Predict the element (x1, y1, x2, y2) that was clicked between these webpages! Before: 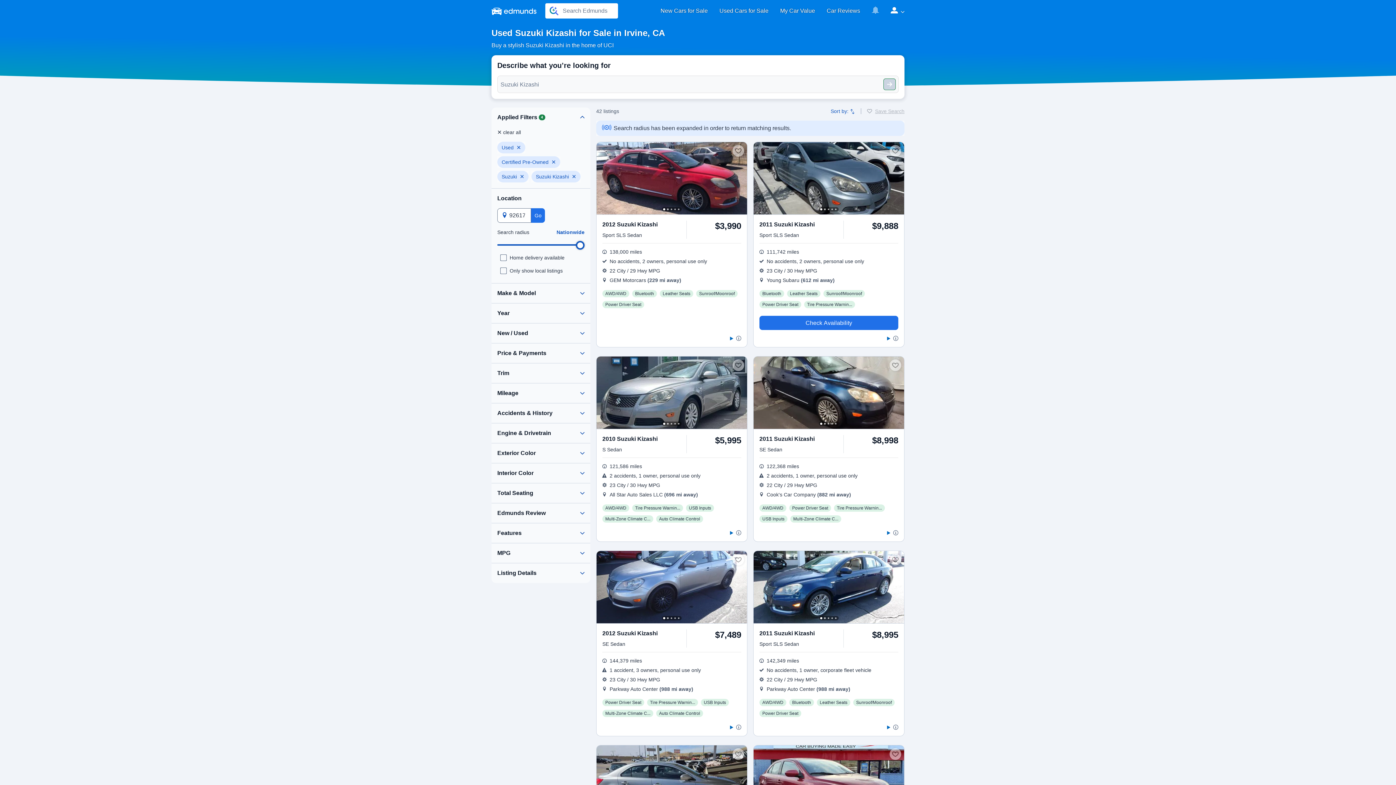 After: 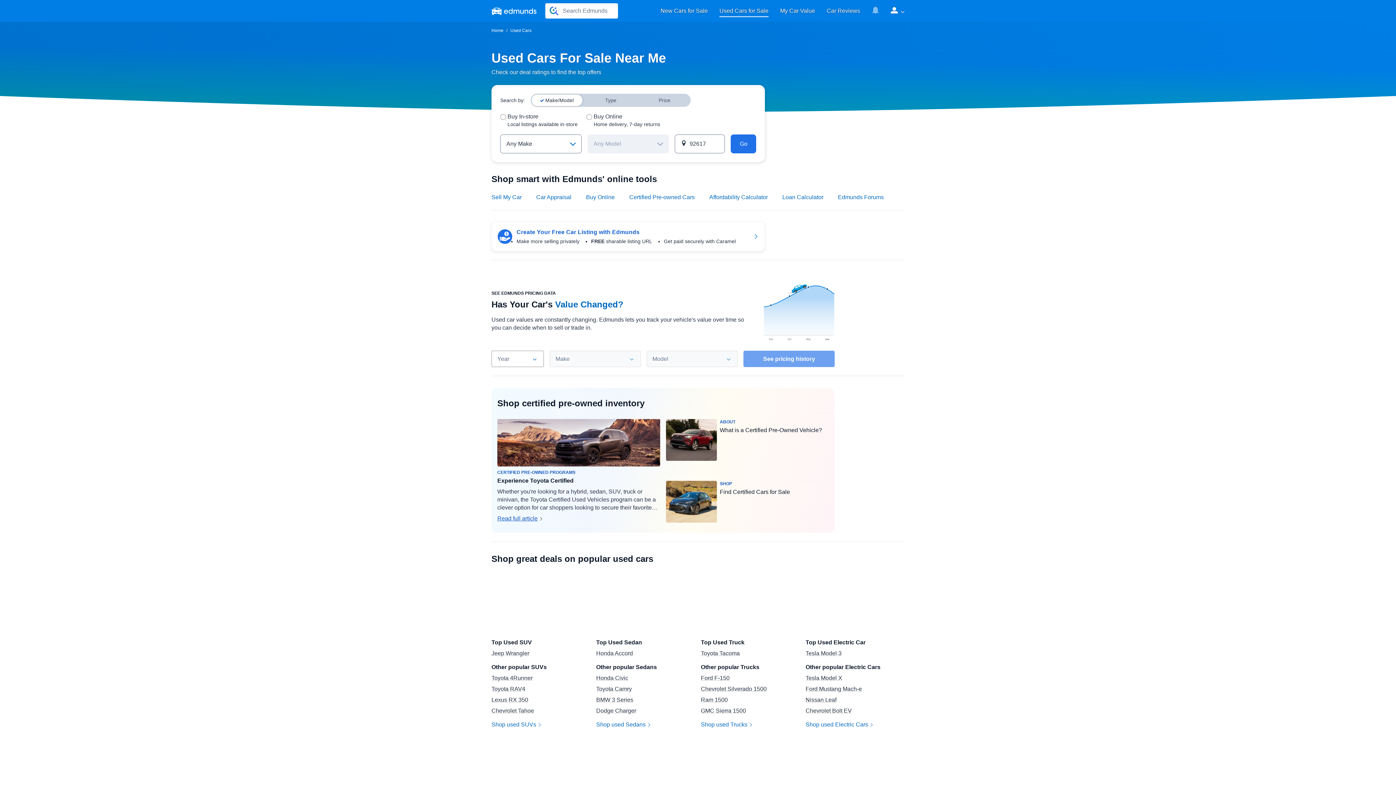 Action: label: Used Cars for Sale bbox: (713, 4, 774, 17)